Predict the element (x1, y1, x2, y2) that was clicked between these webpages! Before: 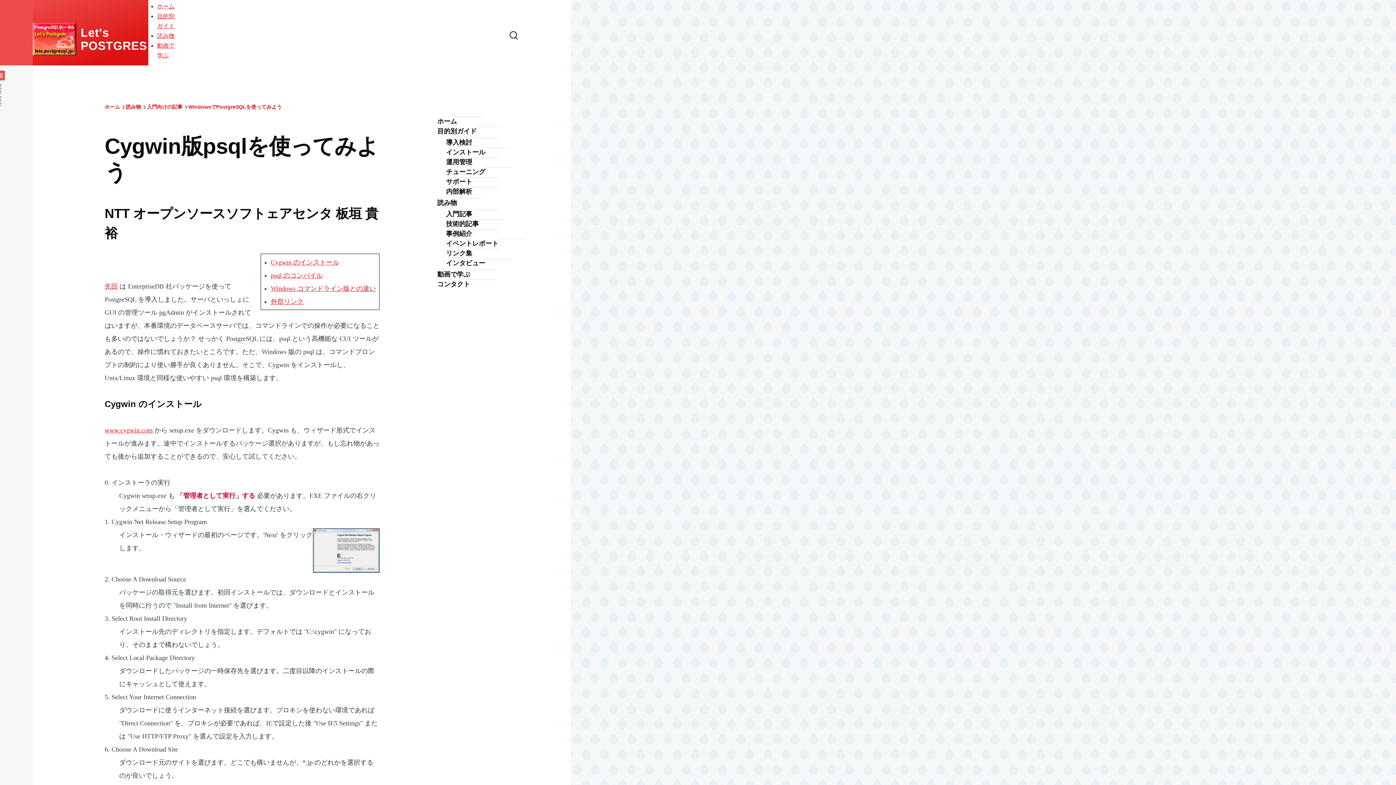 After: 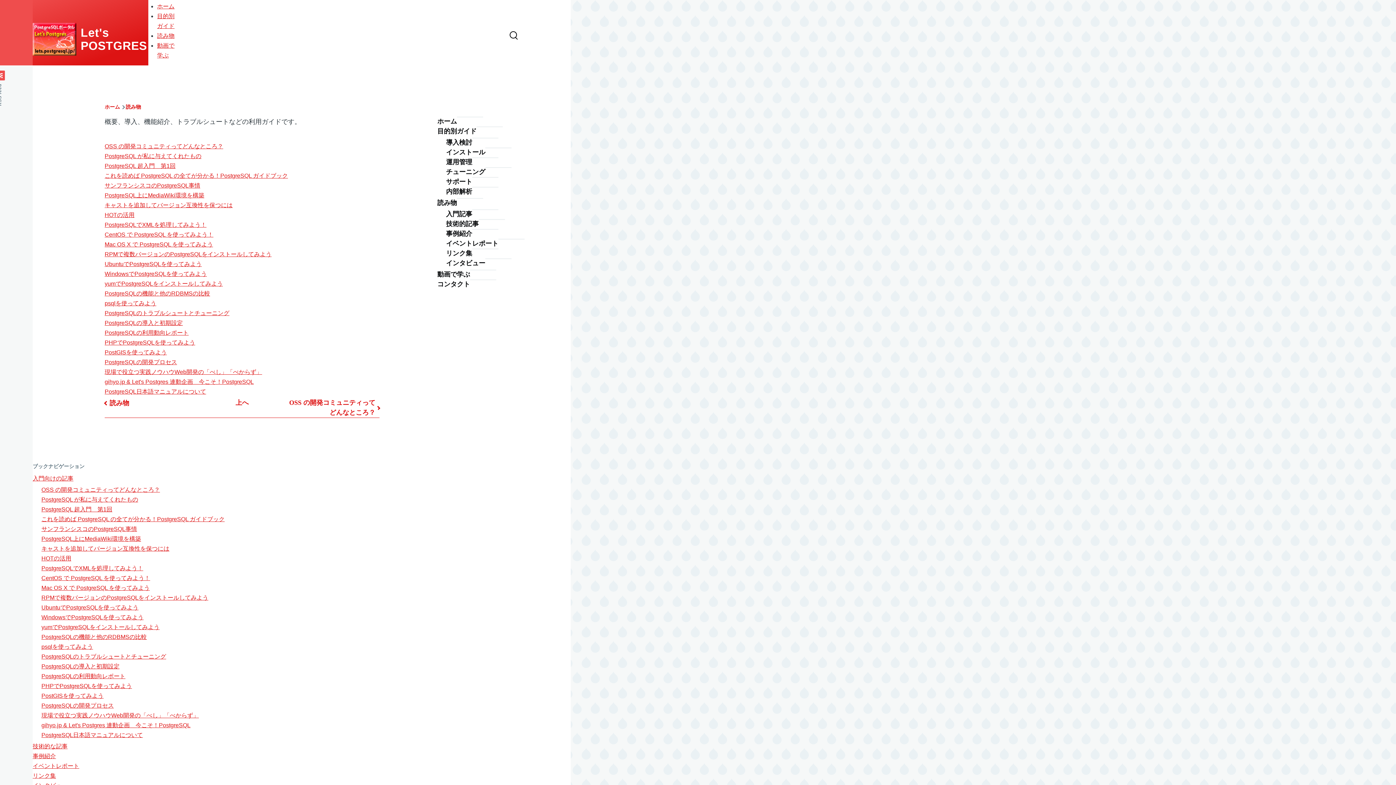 Action: bbox: (146, 104, 182, 109) label: 入門向けの記事